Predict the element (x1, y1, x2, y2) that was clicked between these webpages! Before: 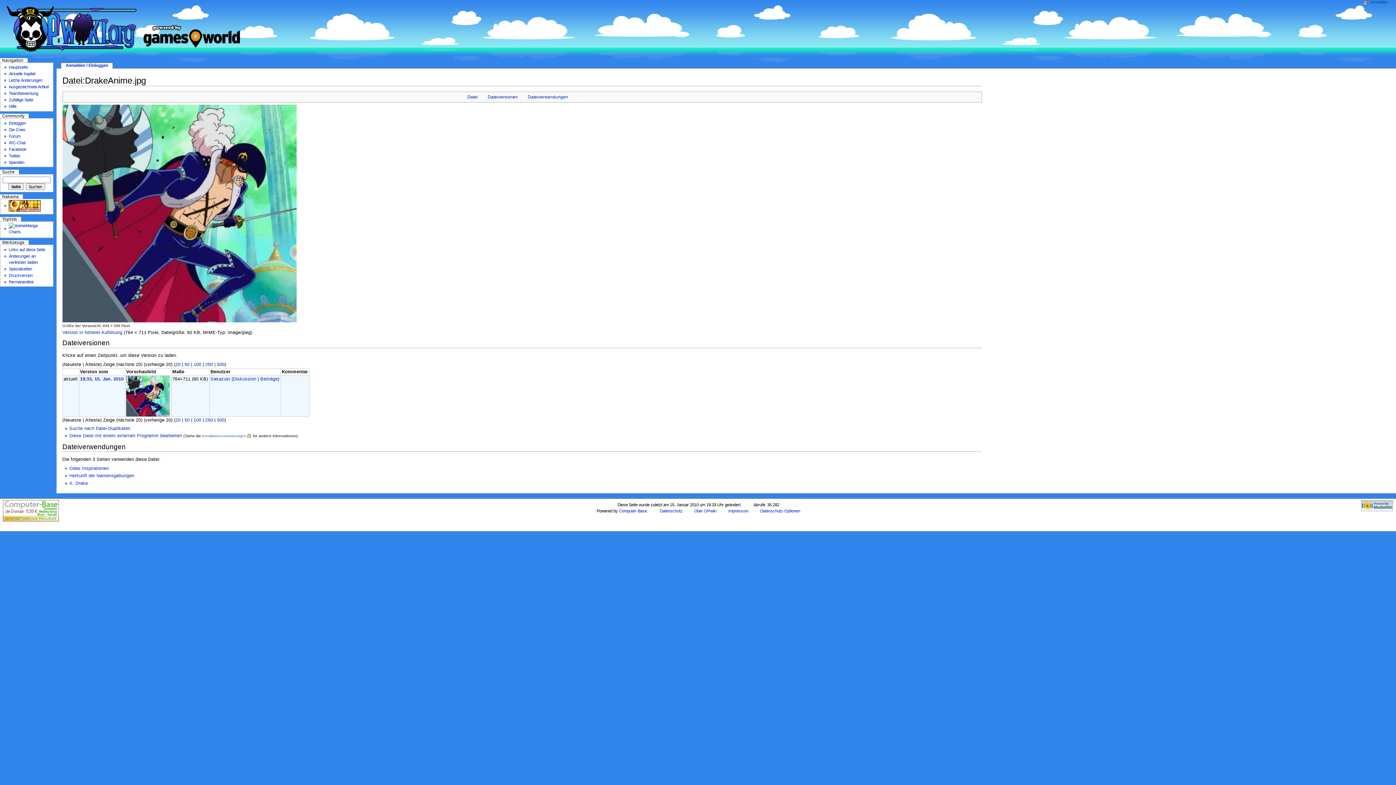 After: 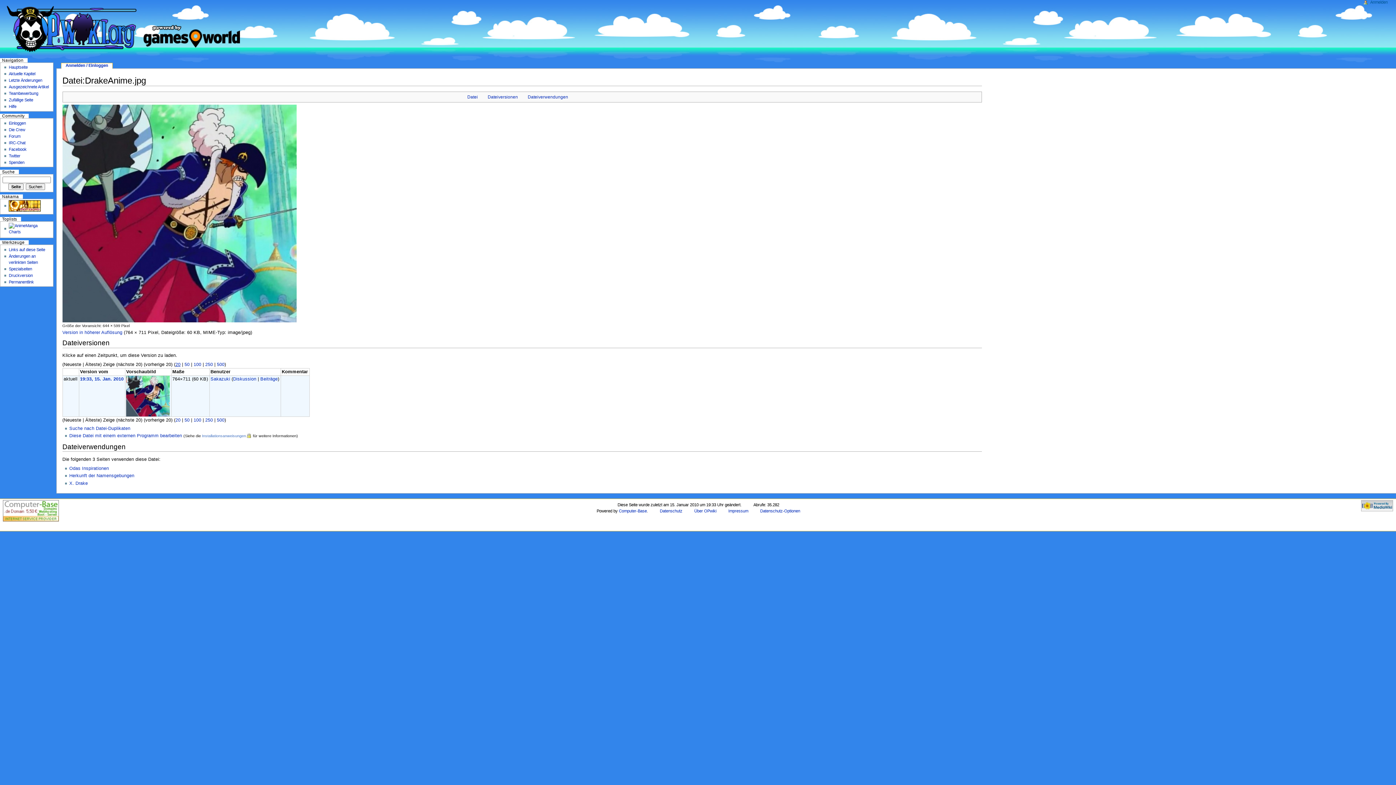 Action: bbox: (175, 362, 180, 367) label: 20